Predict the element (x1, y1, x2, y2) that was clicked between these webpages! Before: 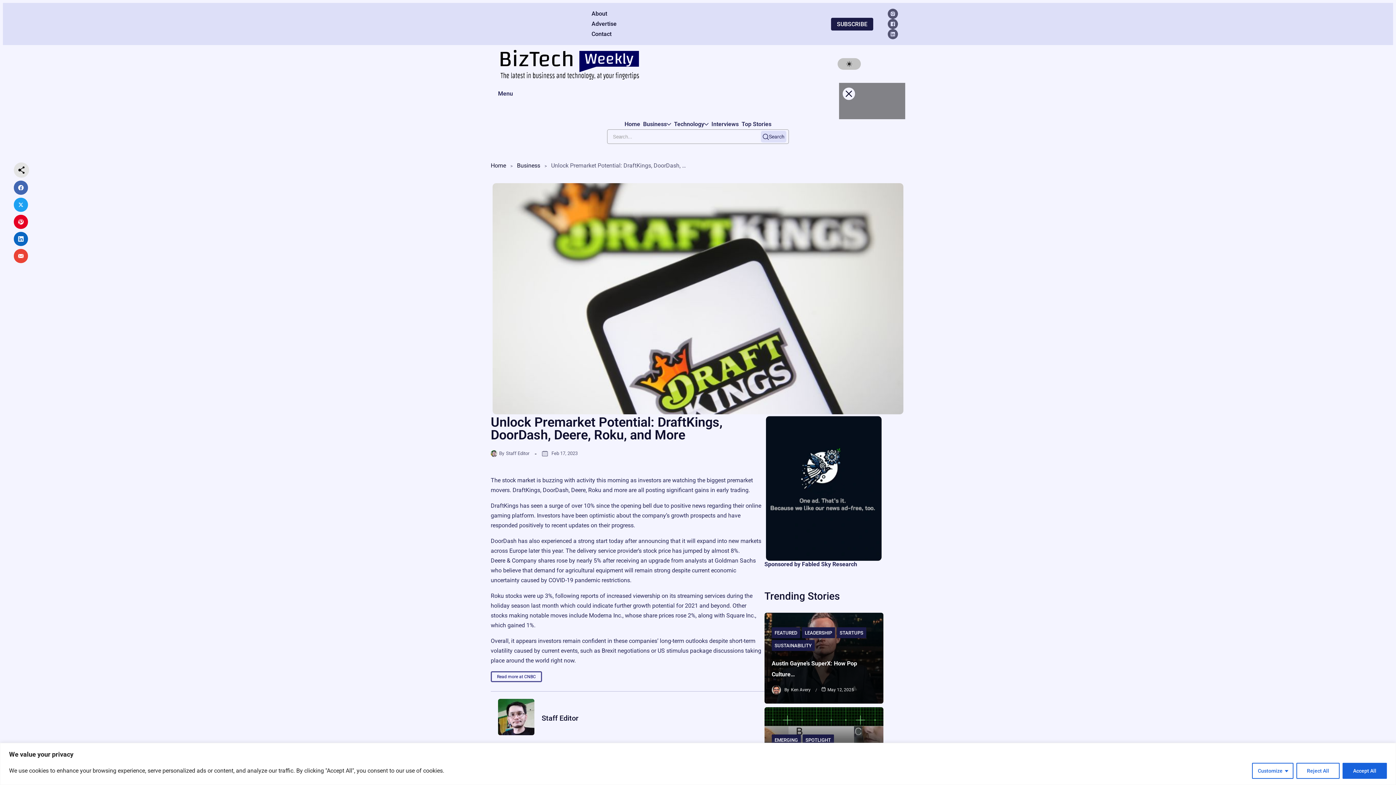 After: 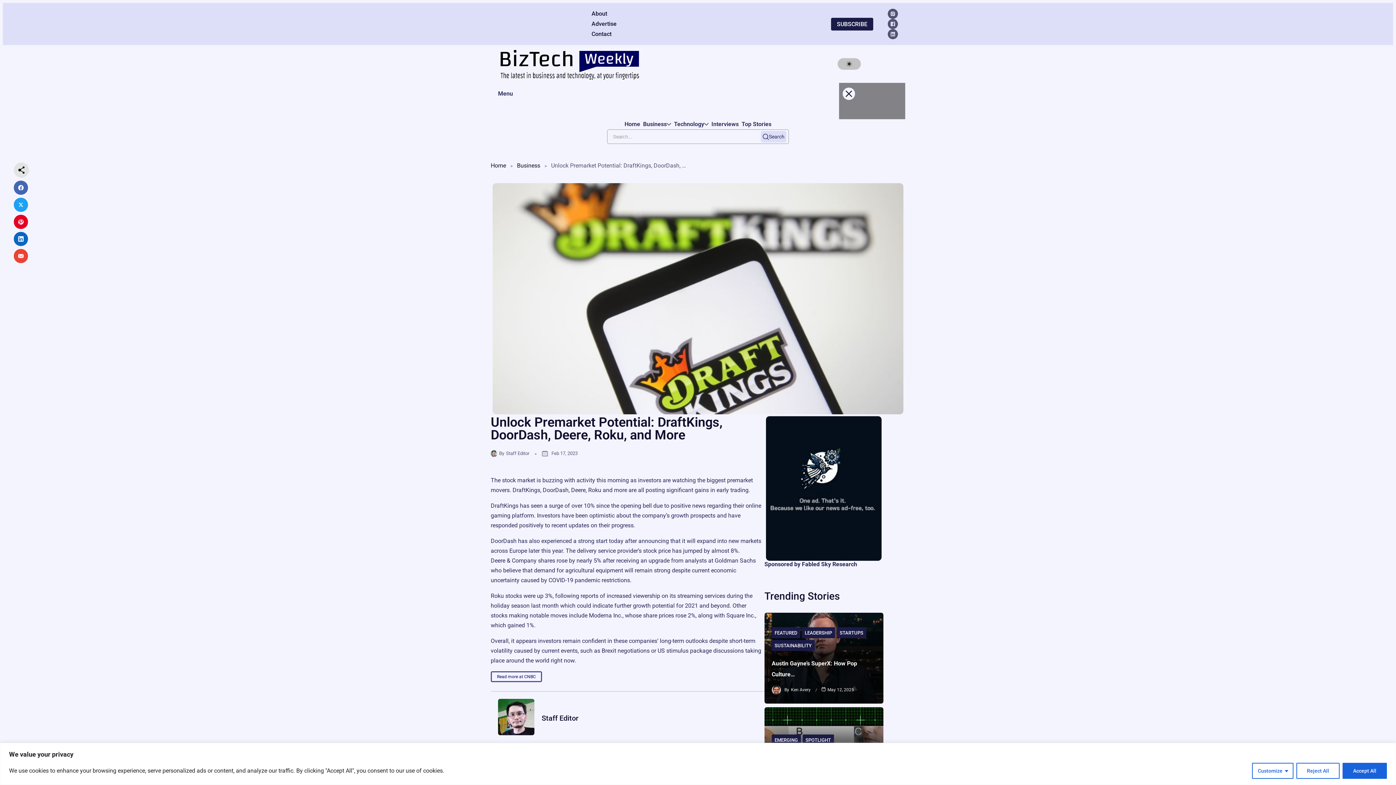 Action: bbox: (831, 17, 873, 30) label: SUBSCRIBE